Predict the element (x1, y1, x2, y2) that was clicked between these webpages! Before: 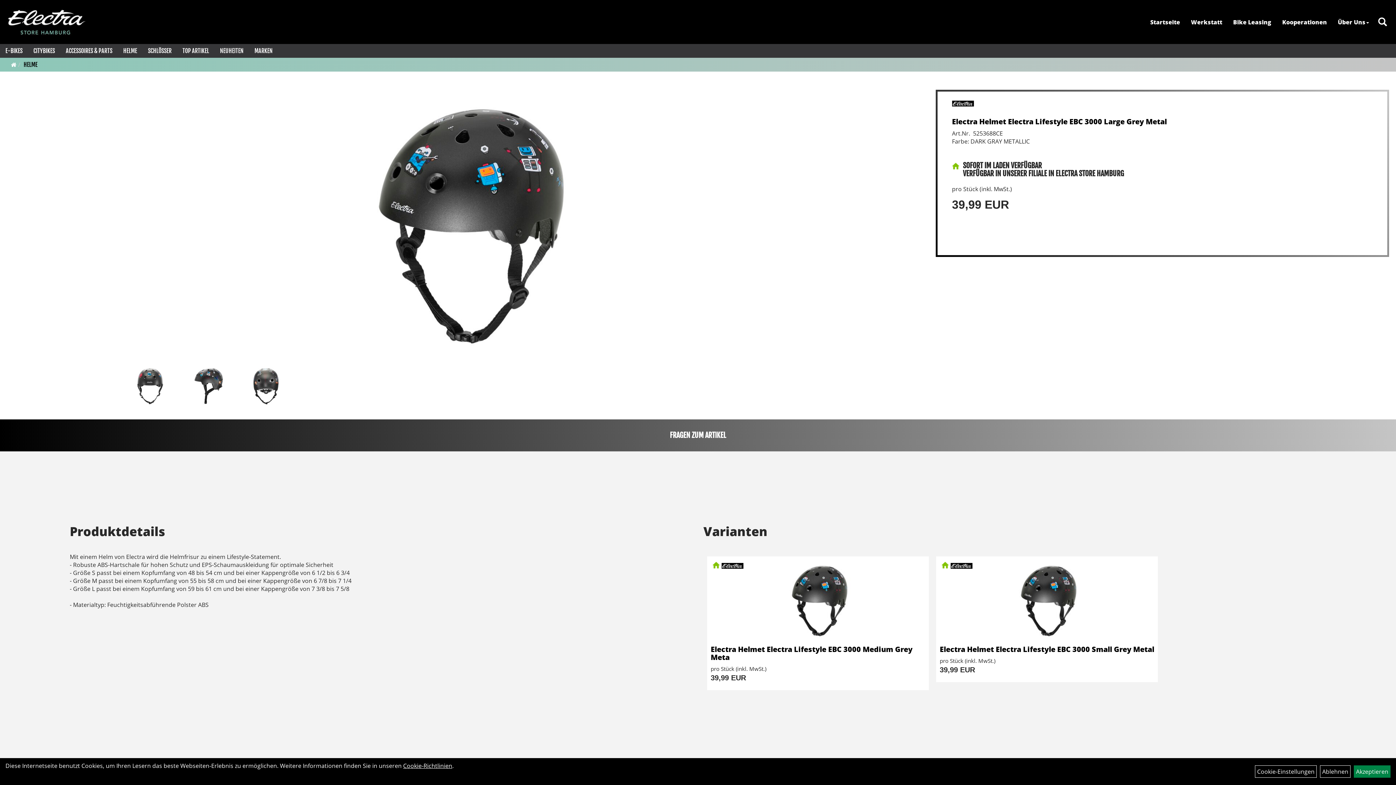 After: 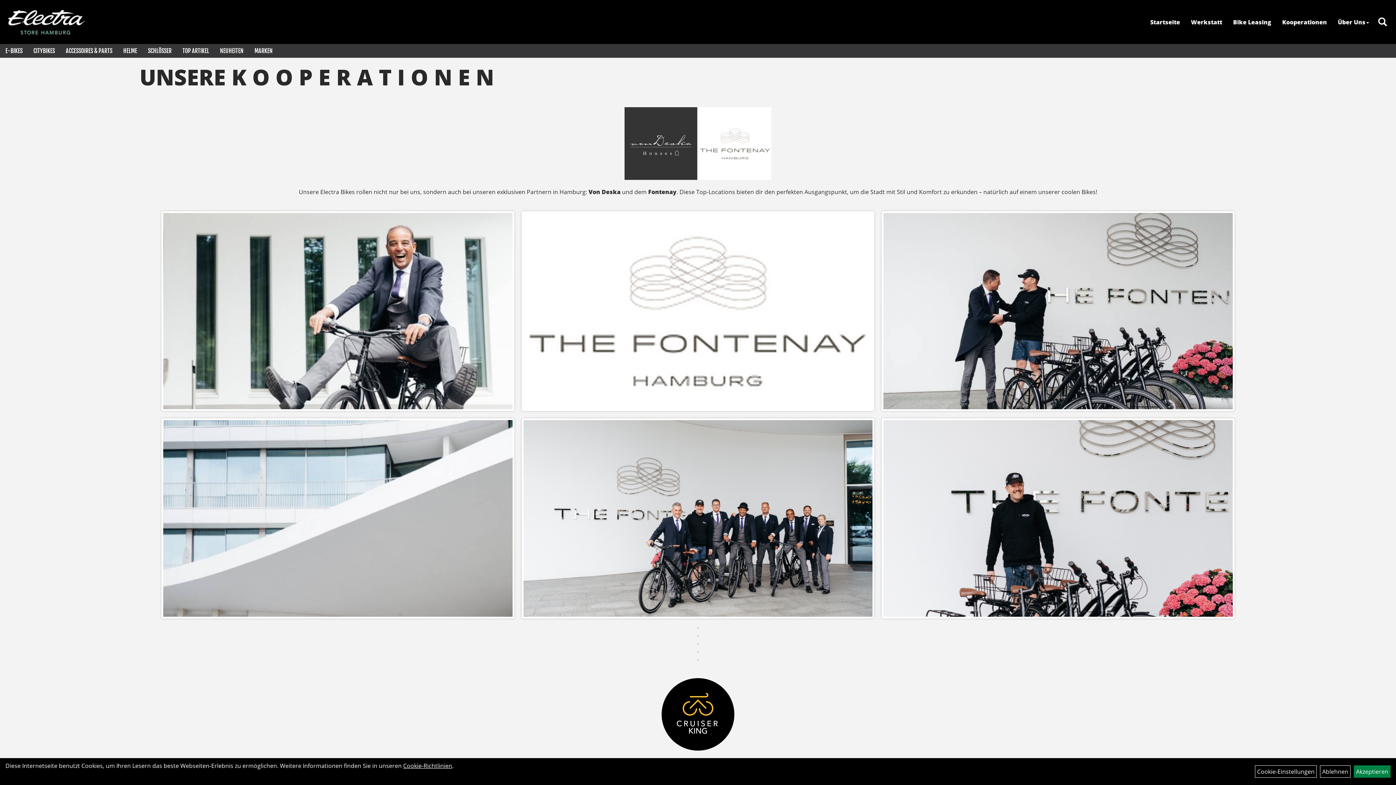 Action: label: Kooperationen bbox: (1277, 13, 1332, 31)